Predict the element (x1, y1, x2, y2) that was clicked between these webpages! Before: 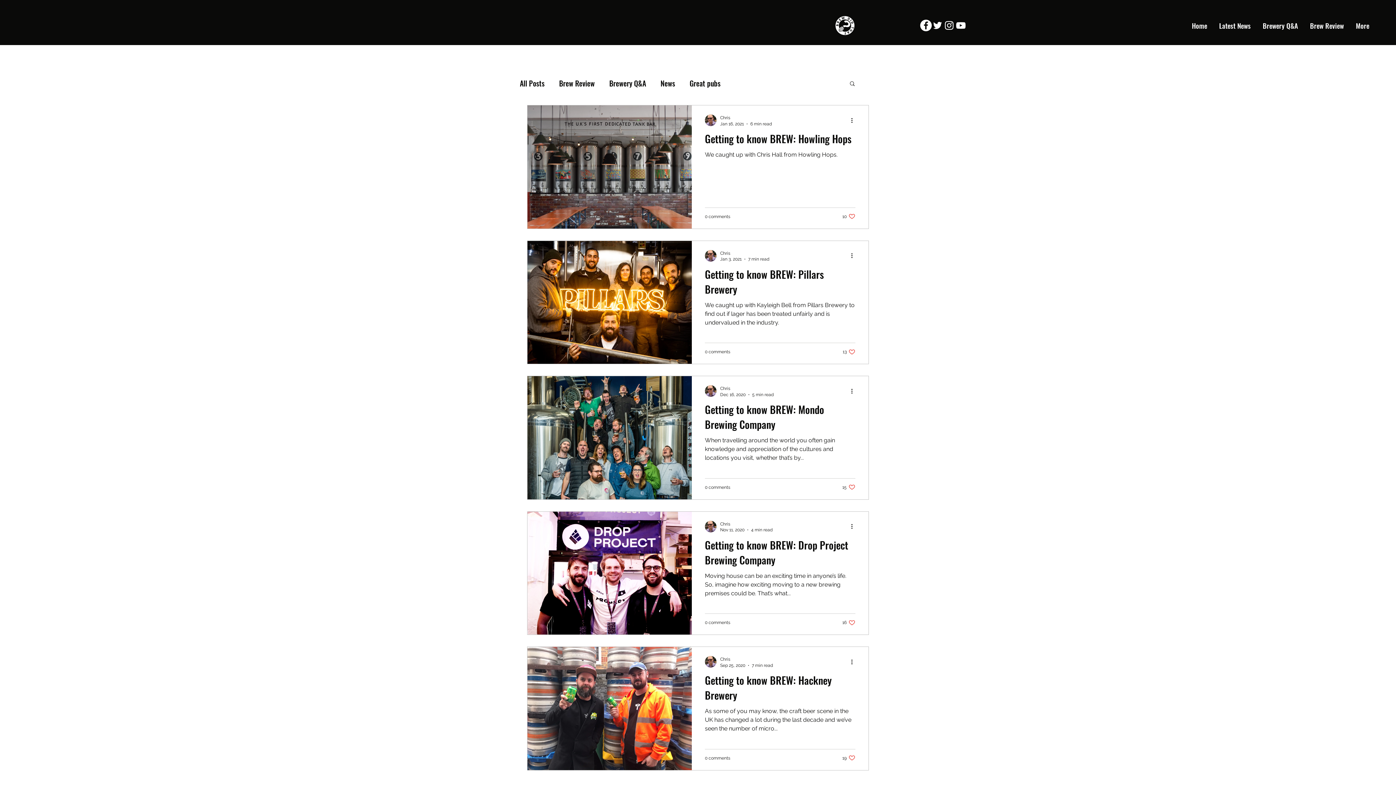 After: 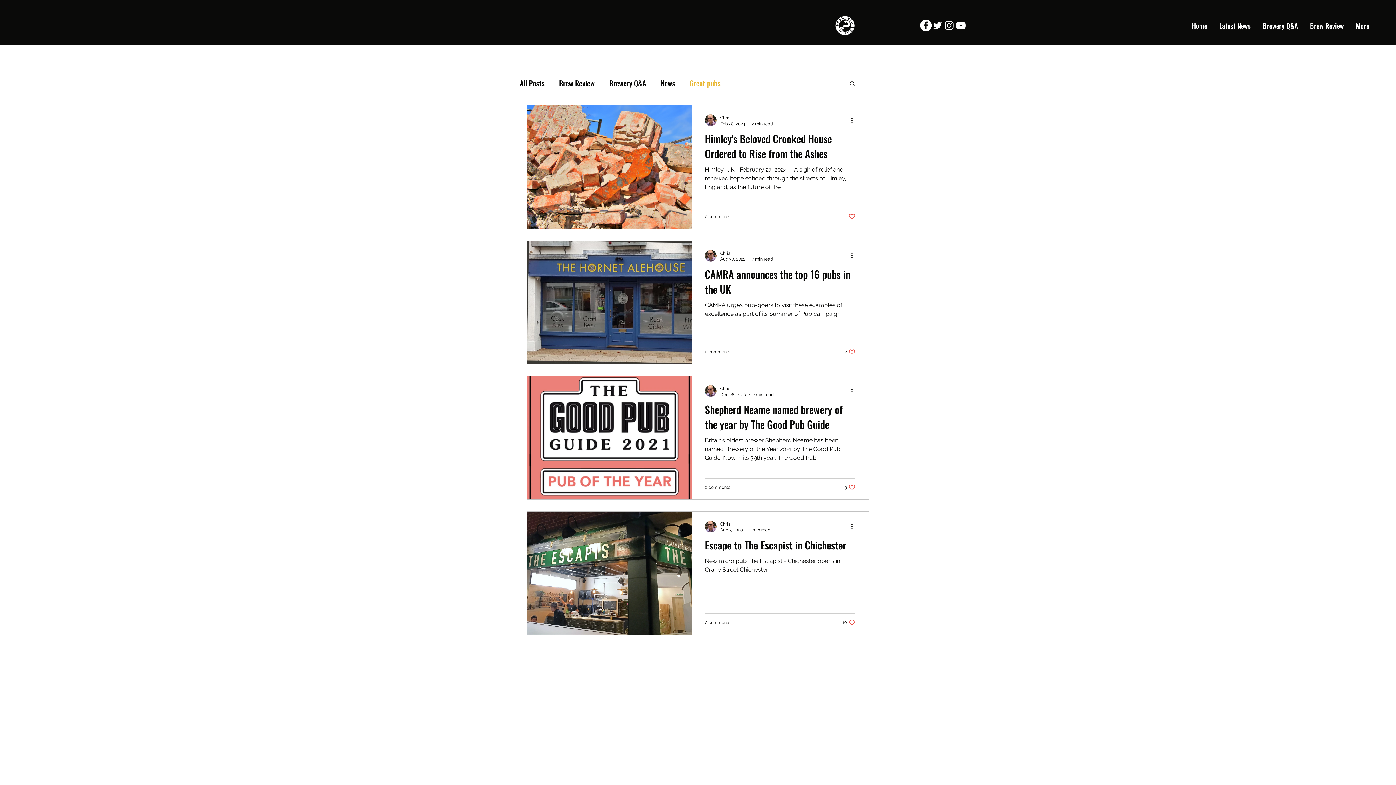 Action: label: Great pubs bbox: (689, 77, 720, 88)